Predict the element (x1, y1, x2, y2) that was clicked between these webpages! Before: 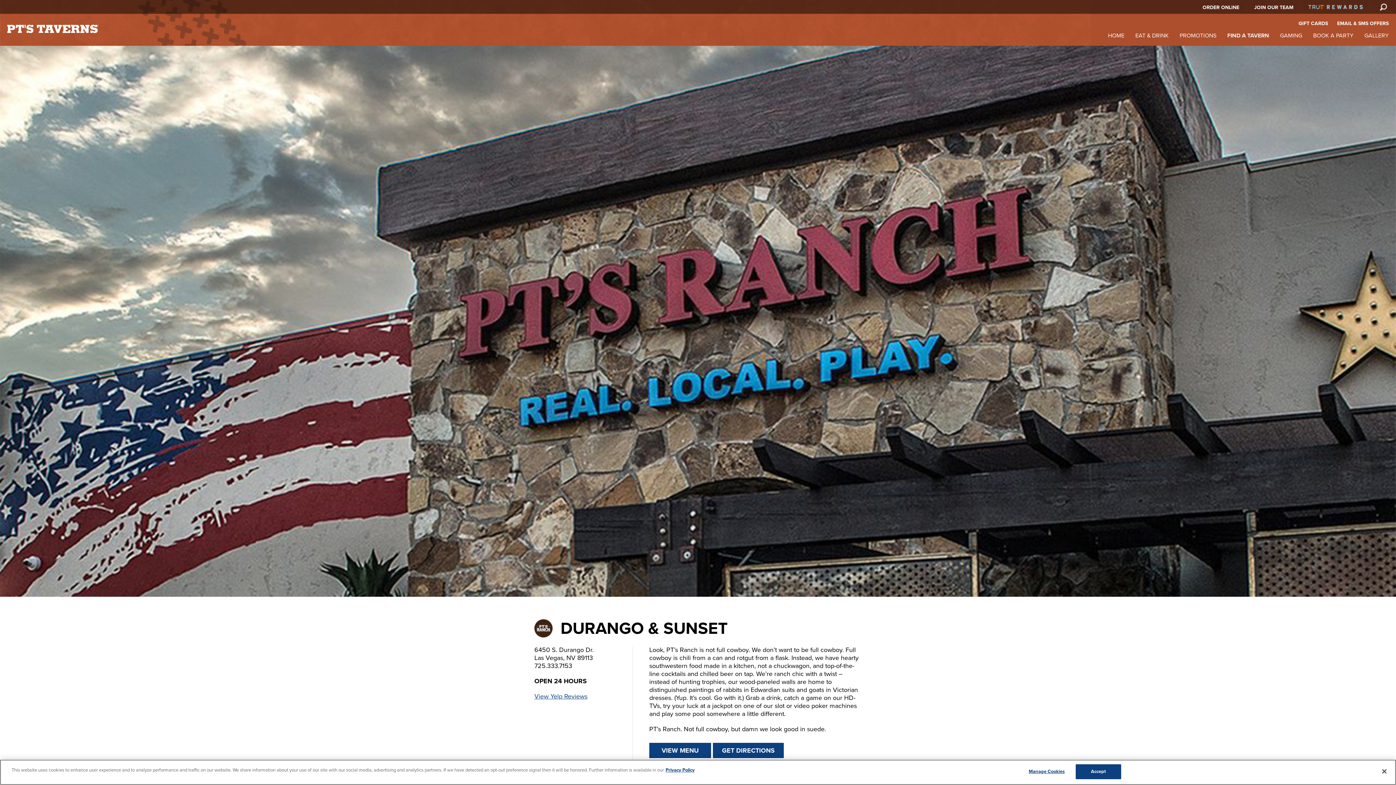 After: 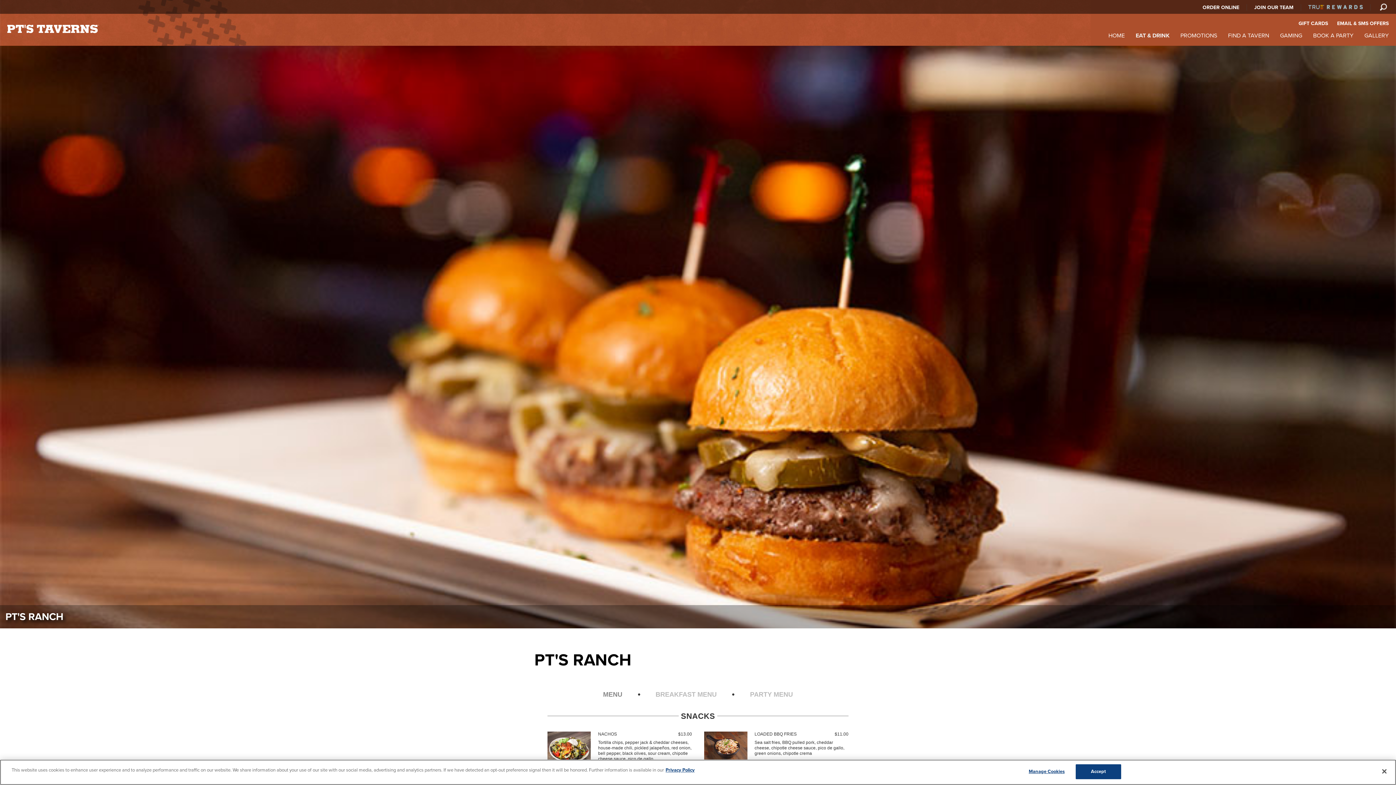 Action: bbox: (649, 743, 711, 758) label: VIEW MENU